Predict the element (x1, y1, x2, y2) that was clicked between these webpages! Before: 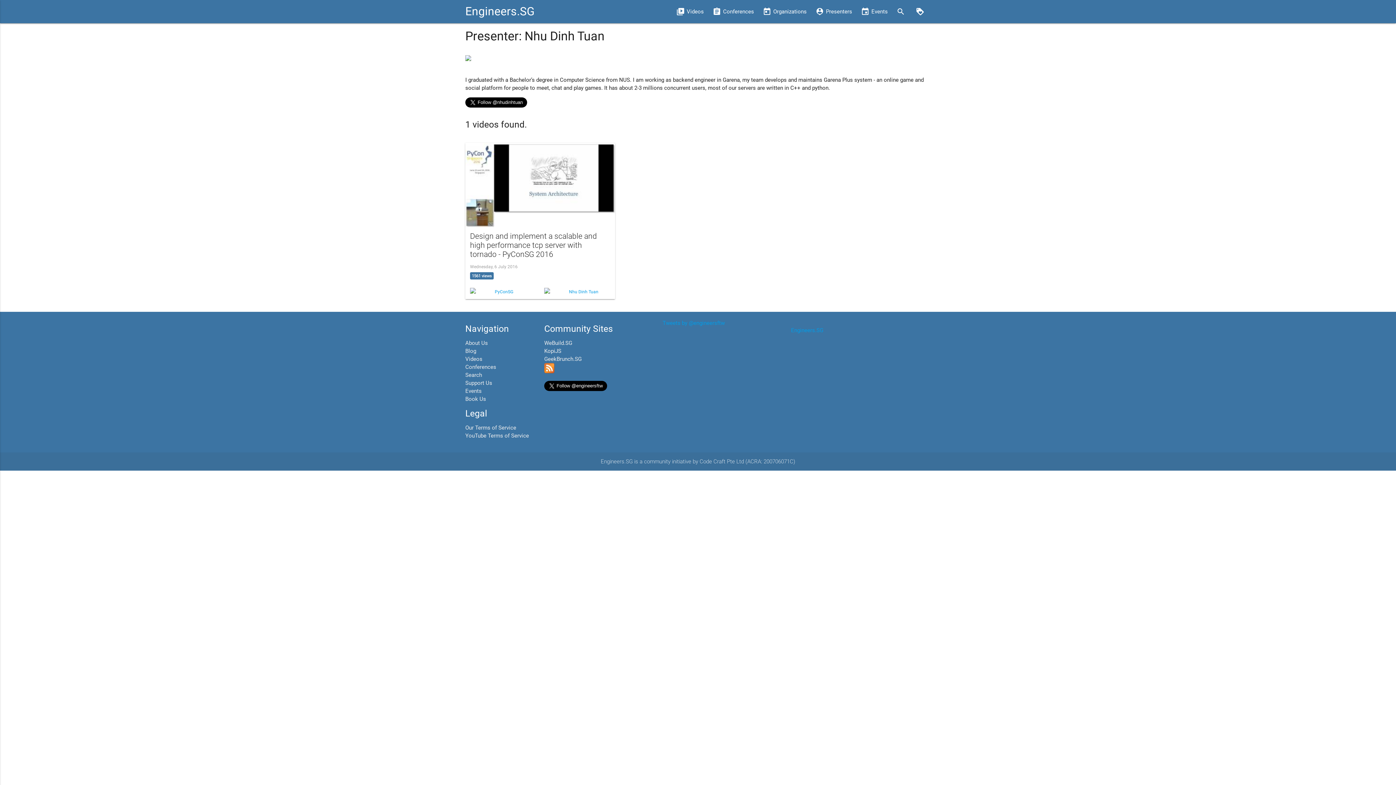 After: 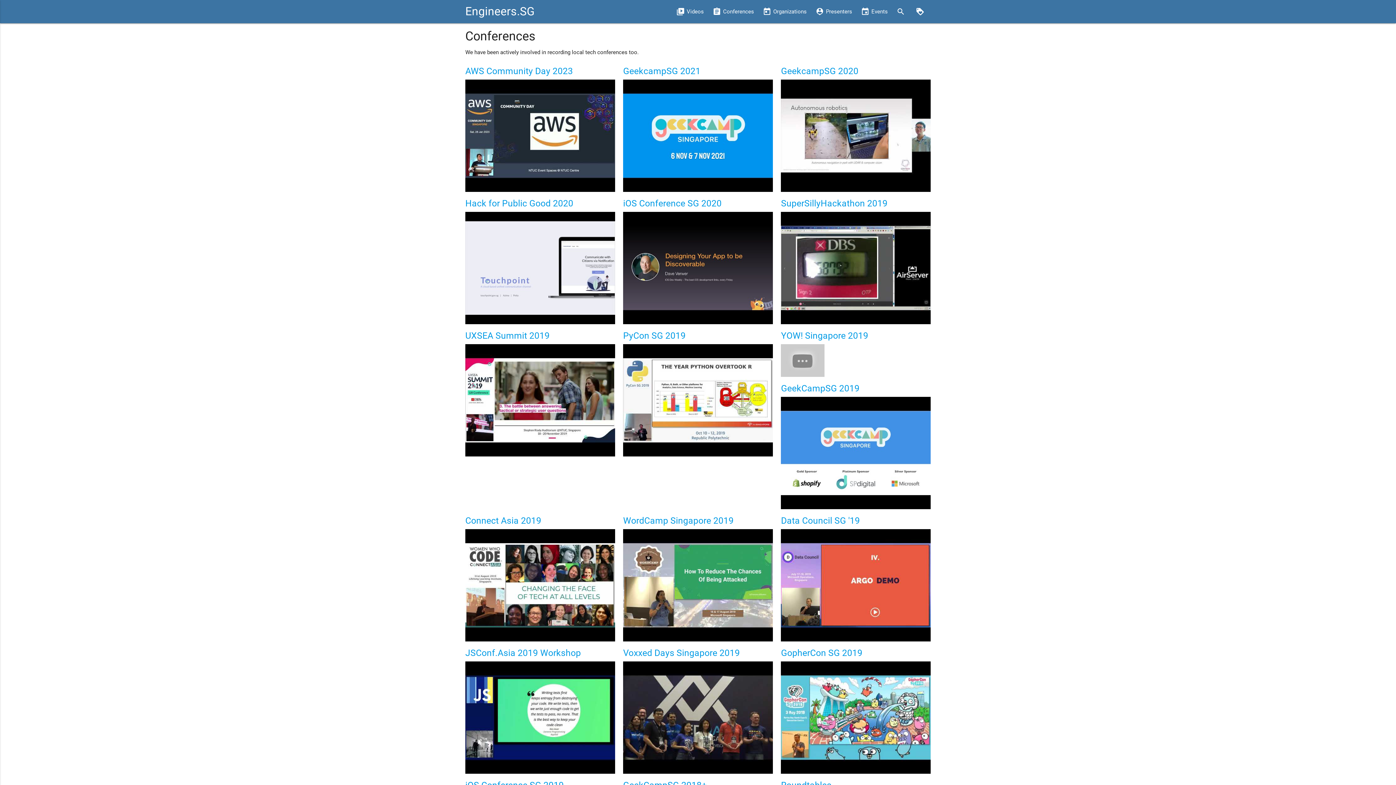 Action: bbox: (465, 363, 496, 370) label: Conferences